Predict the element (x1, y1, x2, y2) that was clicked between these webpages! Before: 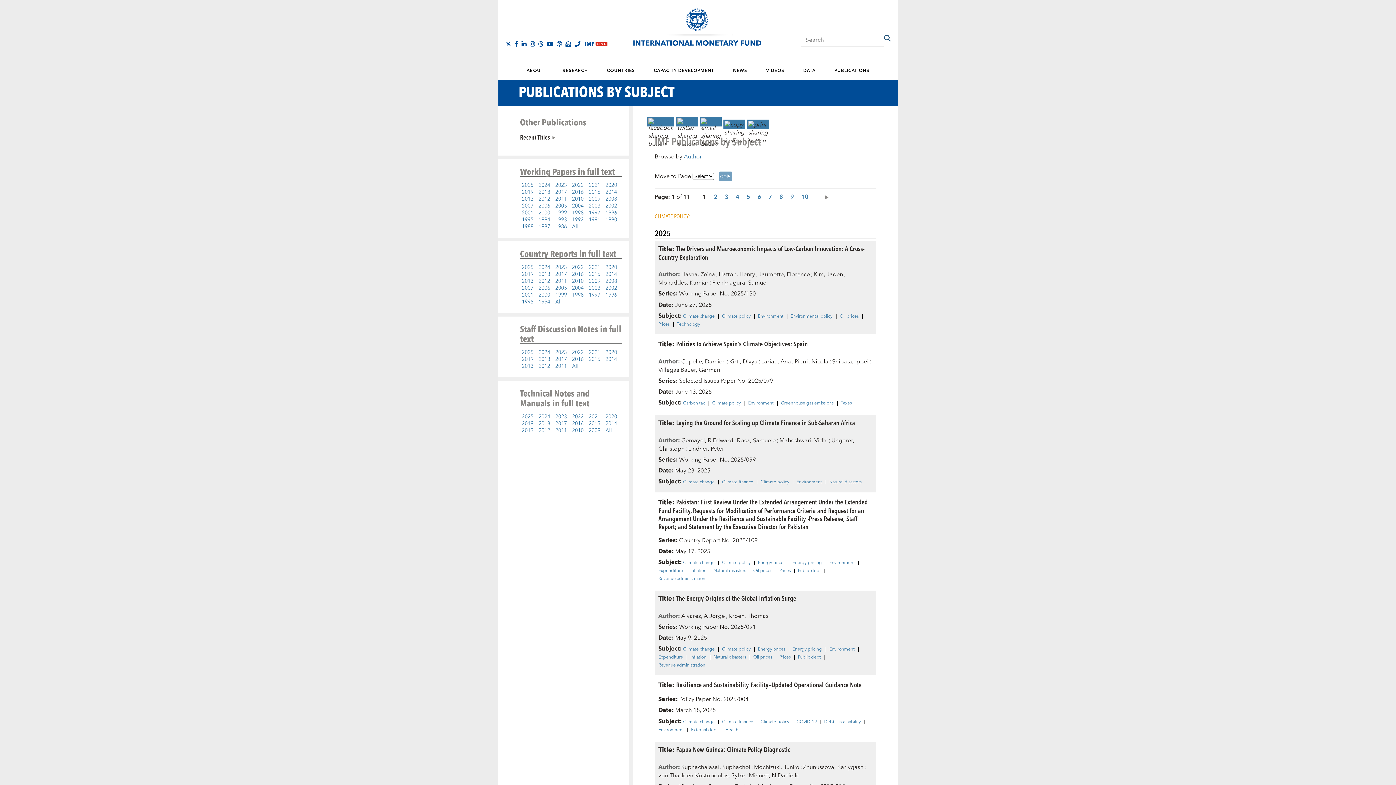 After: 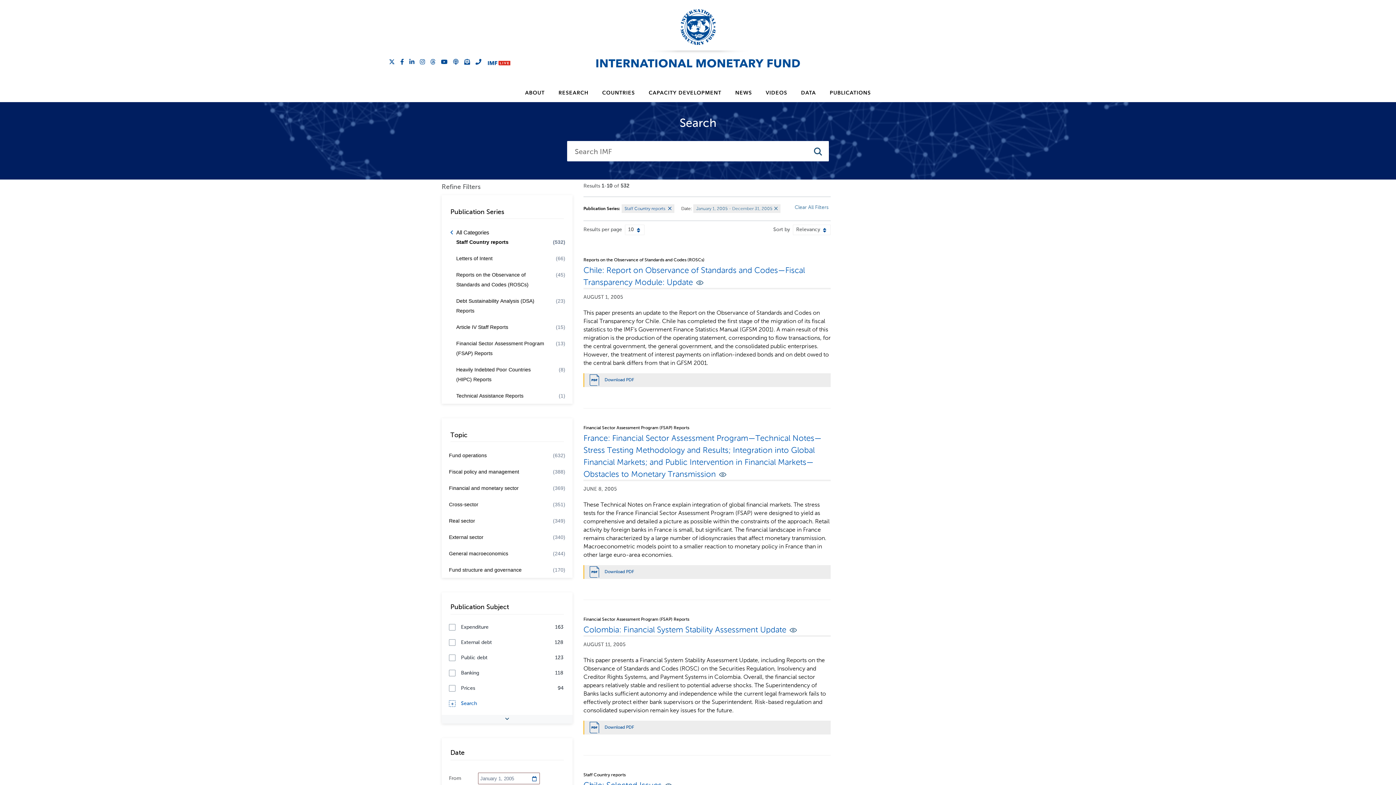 Action: bbox: (553, 284, 568, 292) label: 2005